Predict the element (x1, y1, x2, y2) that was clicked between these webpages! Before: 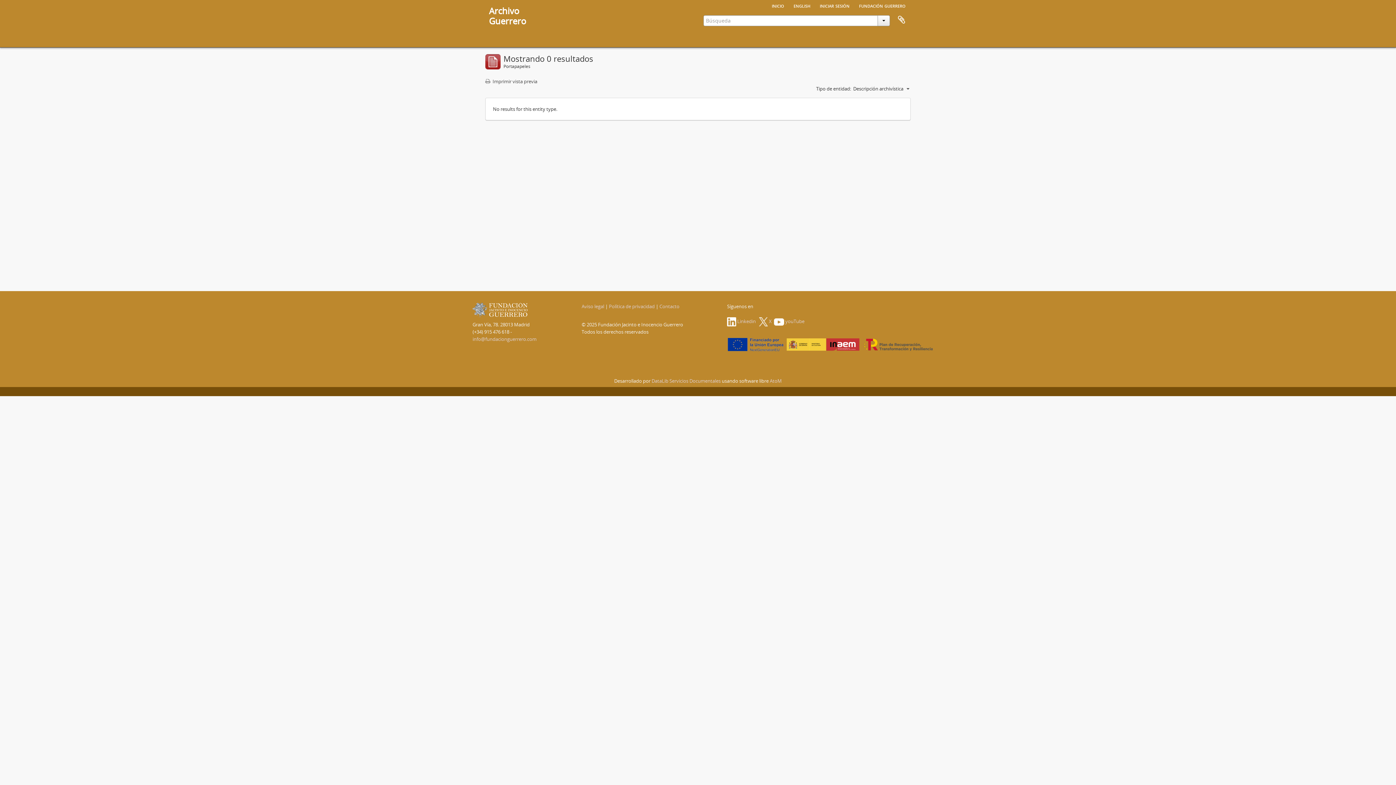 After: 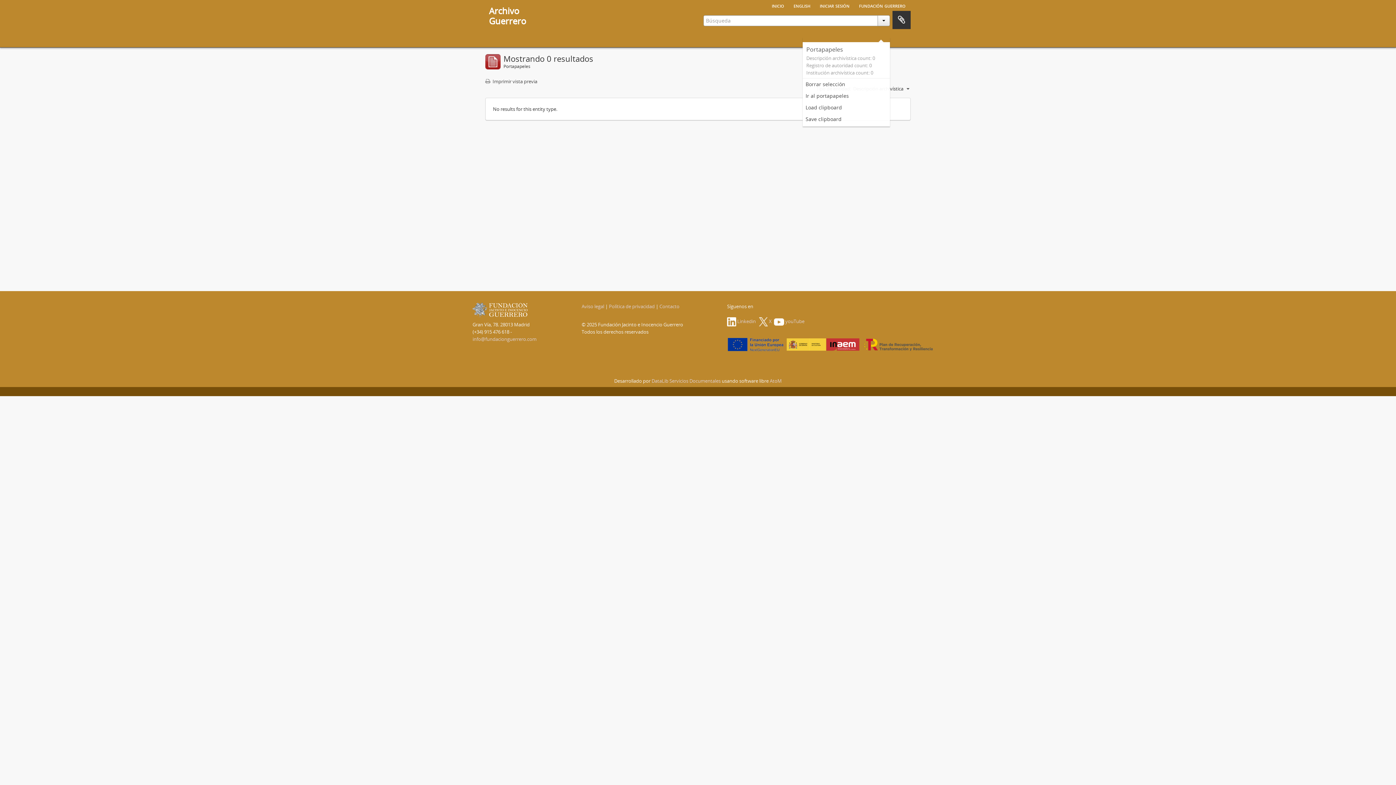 Action: label: Portapapeles bbox: (892, 10, 910, 29)